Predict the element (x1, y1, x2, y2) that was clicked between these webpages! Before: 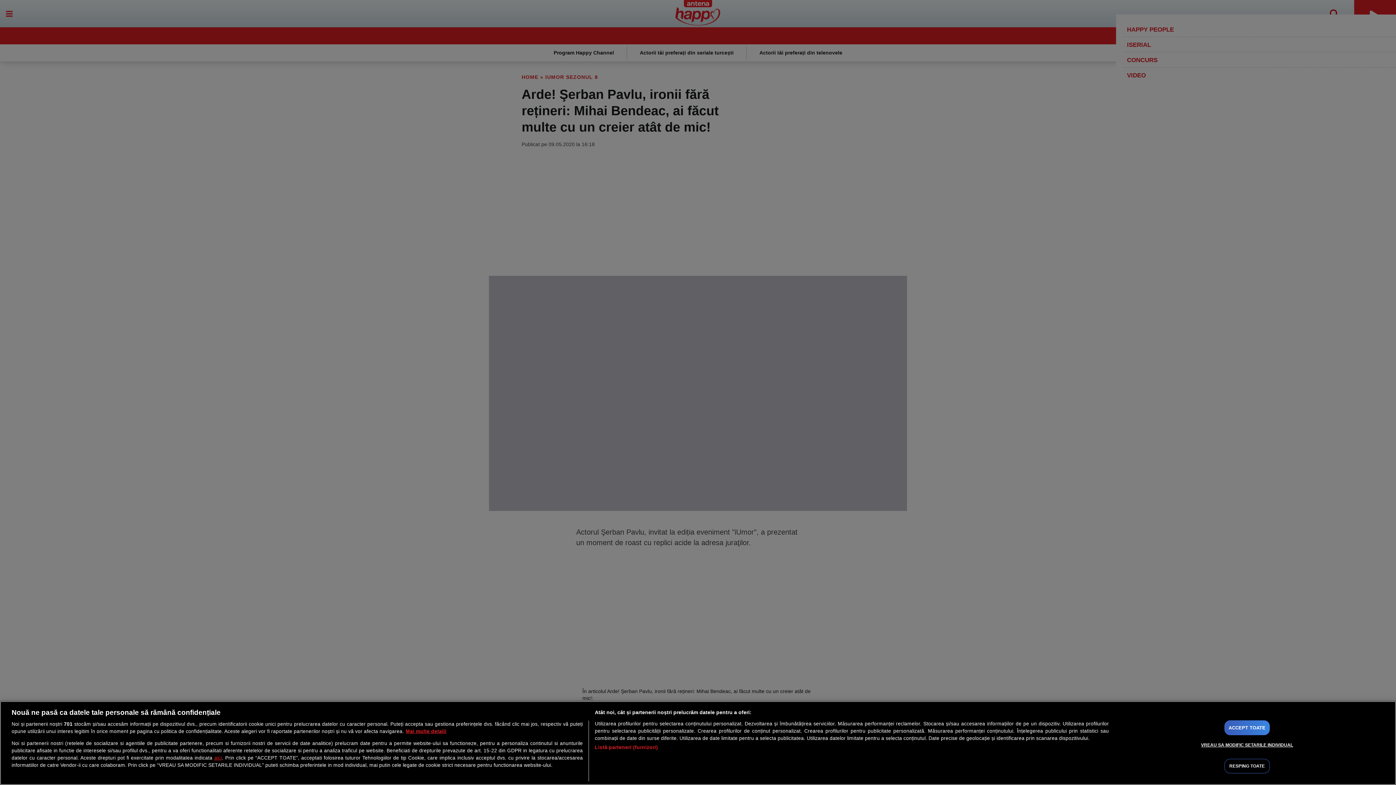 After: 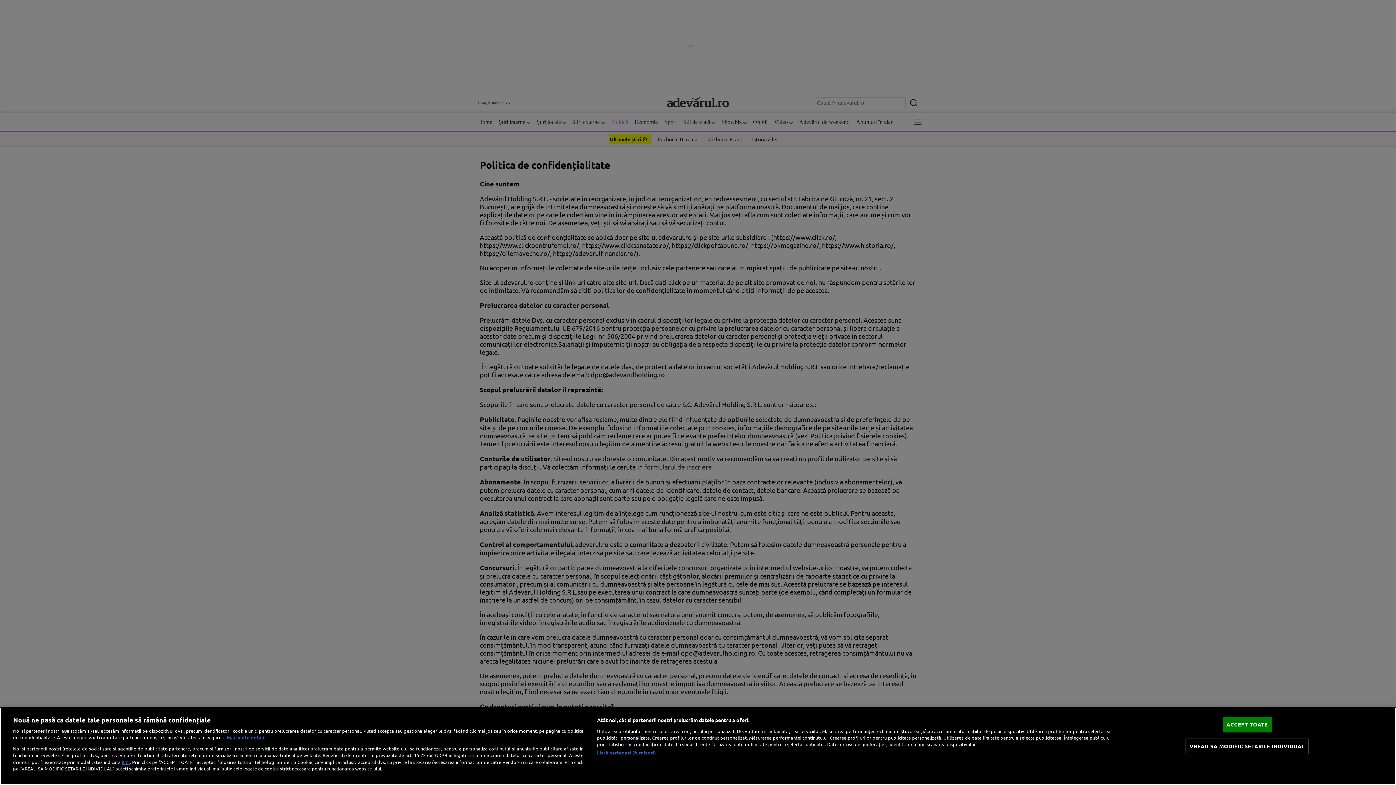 Action: bbox: (214, 755, 221, 761) label: aici